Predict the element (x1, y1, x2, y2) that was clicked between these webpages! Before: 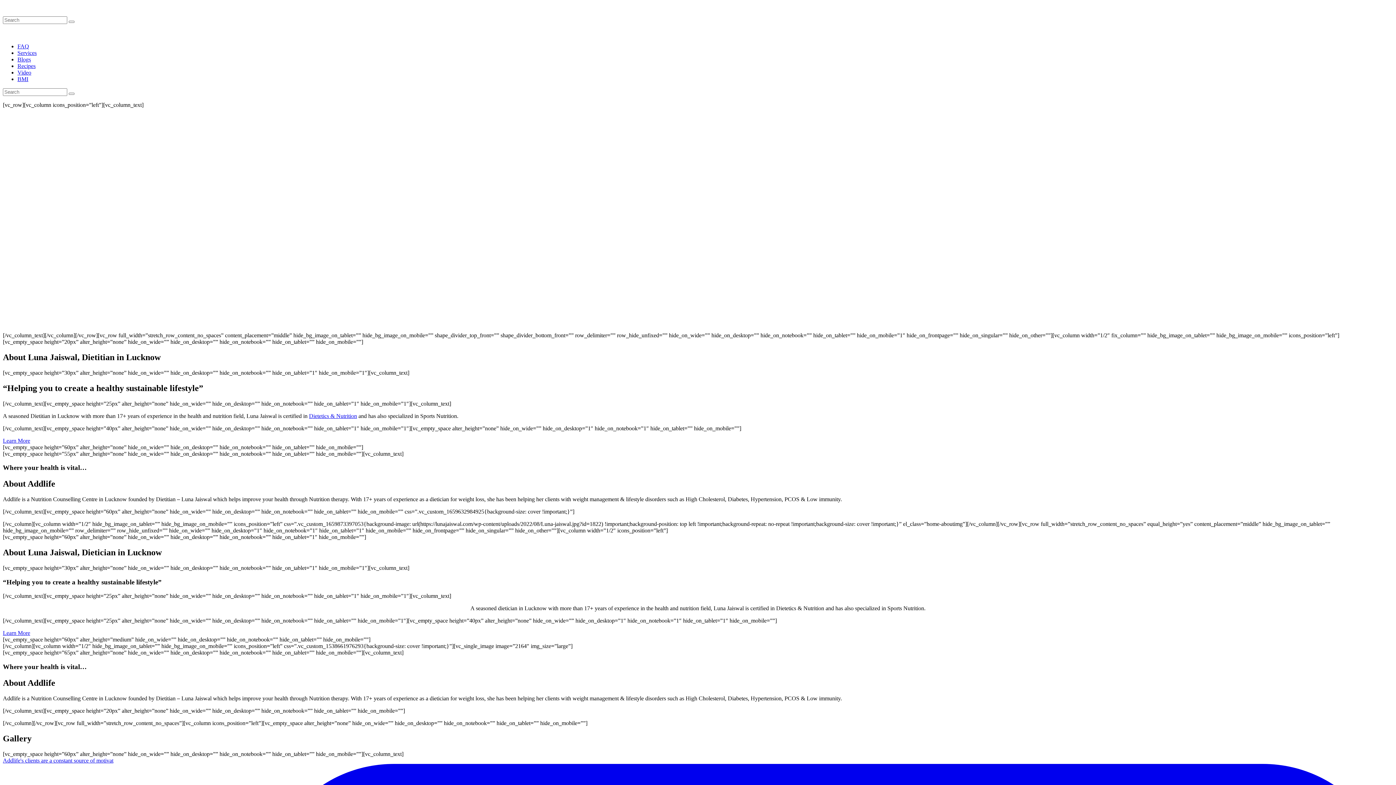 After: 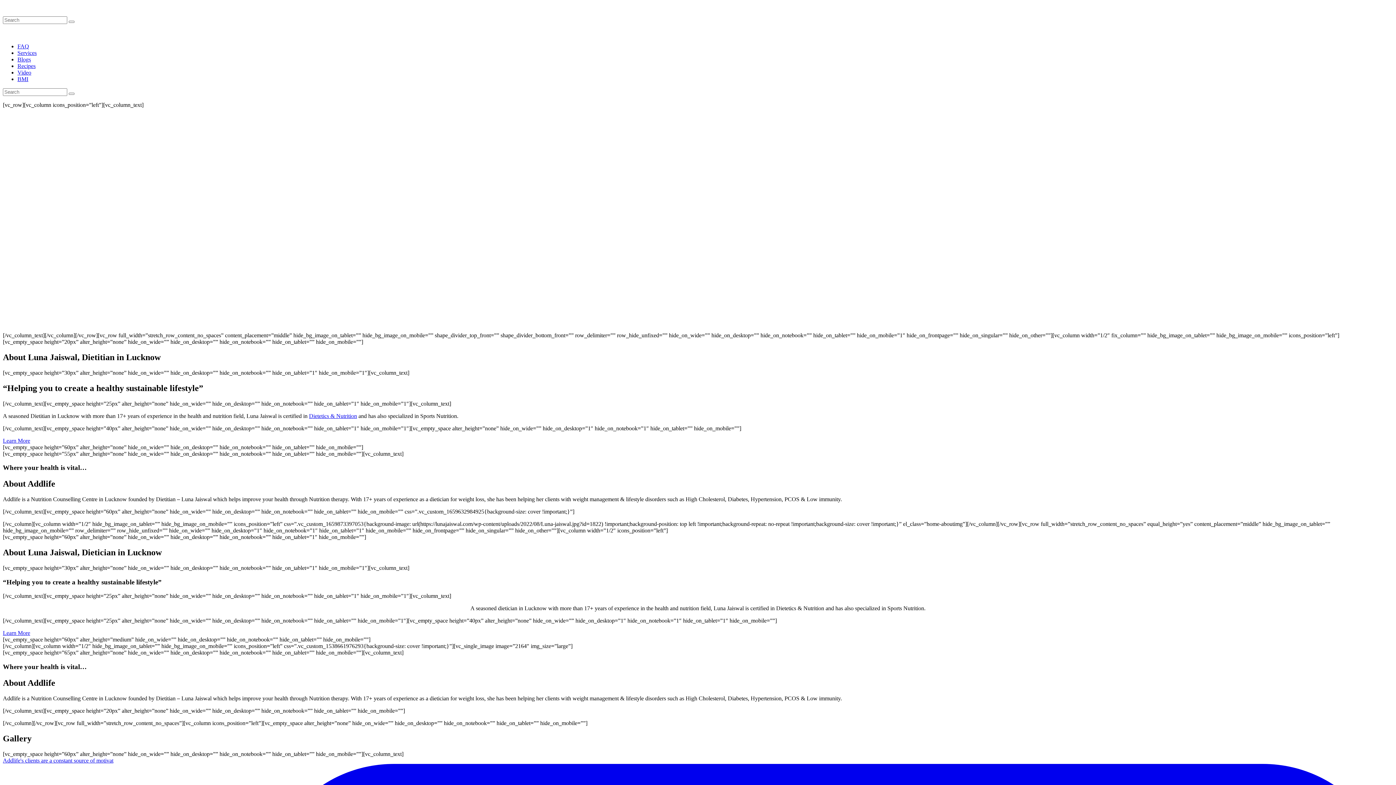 Action: bbox: (68, 20, 74, 22)